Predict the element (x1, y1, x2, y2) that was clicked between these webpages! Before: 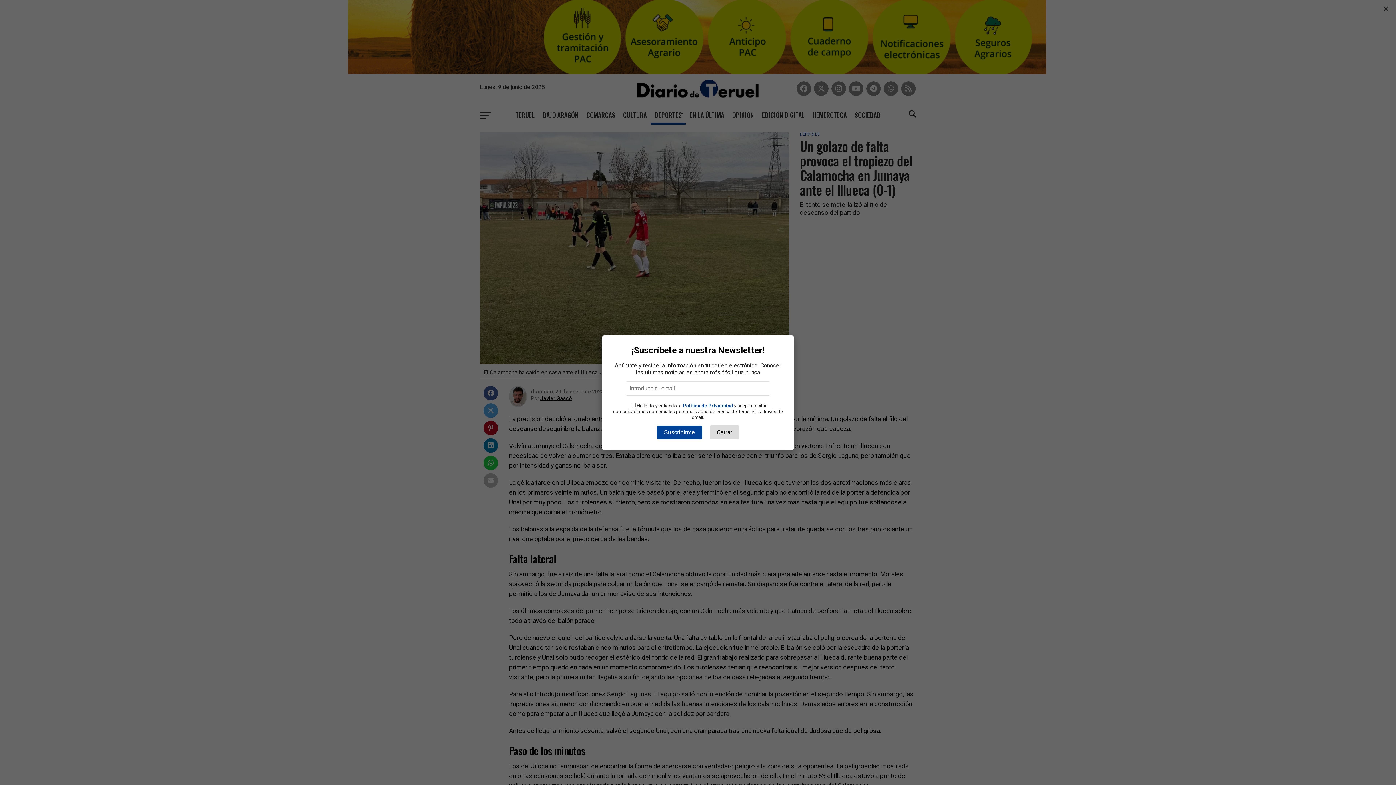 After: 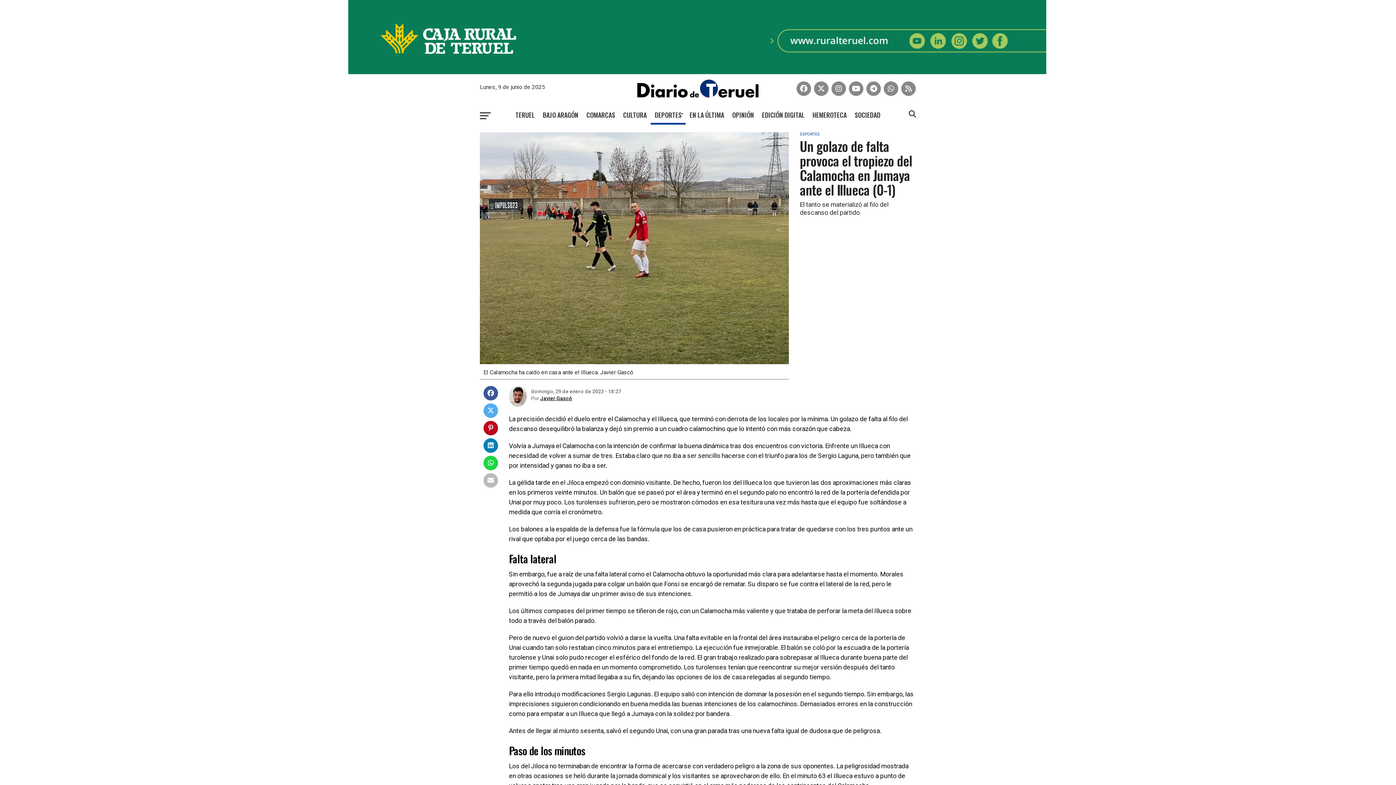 Action: bbox: (709, 425, 739, 439) label: Cerrar